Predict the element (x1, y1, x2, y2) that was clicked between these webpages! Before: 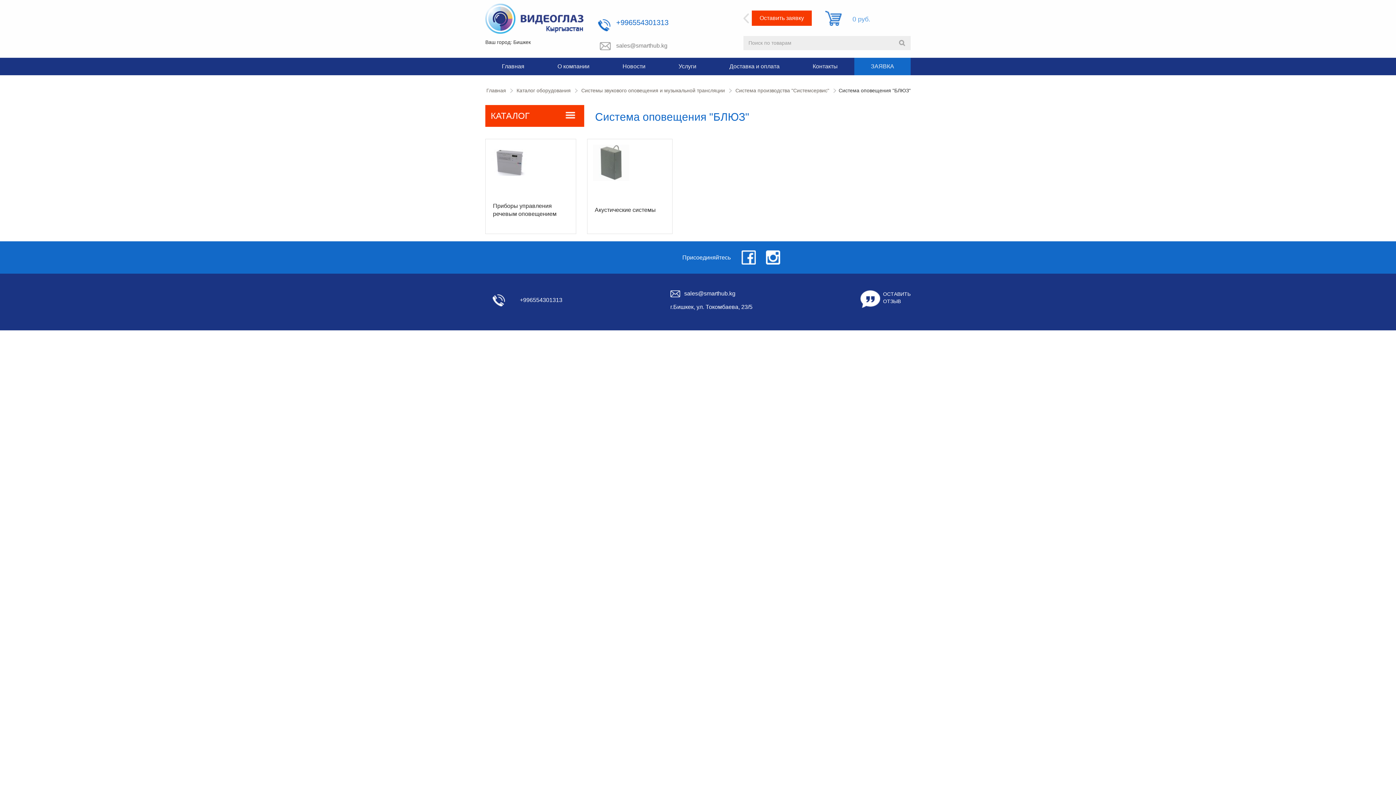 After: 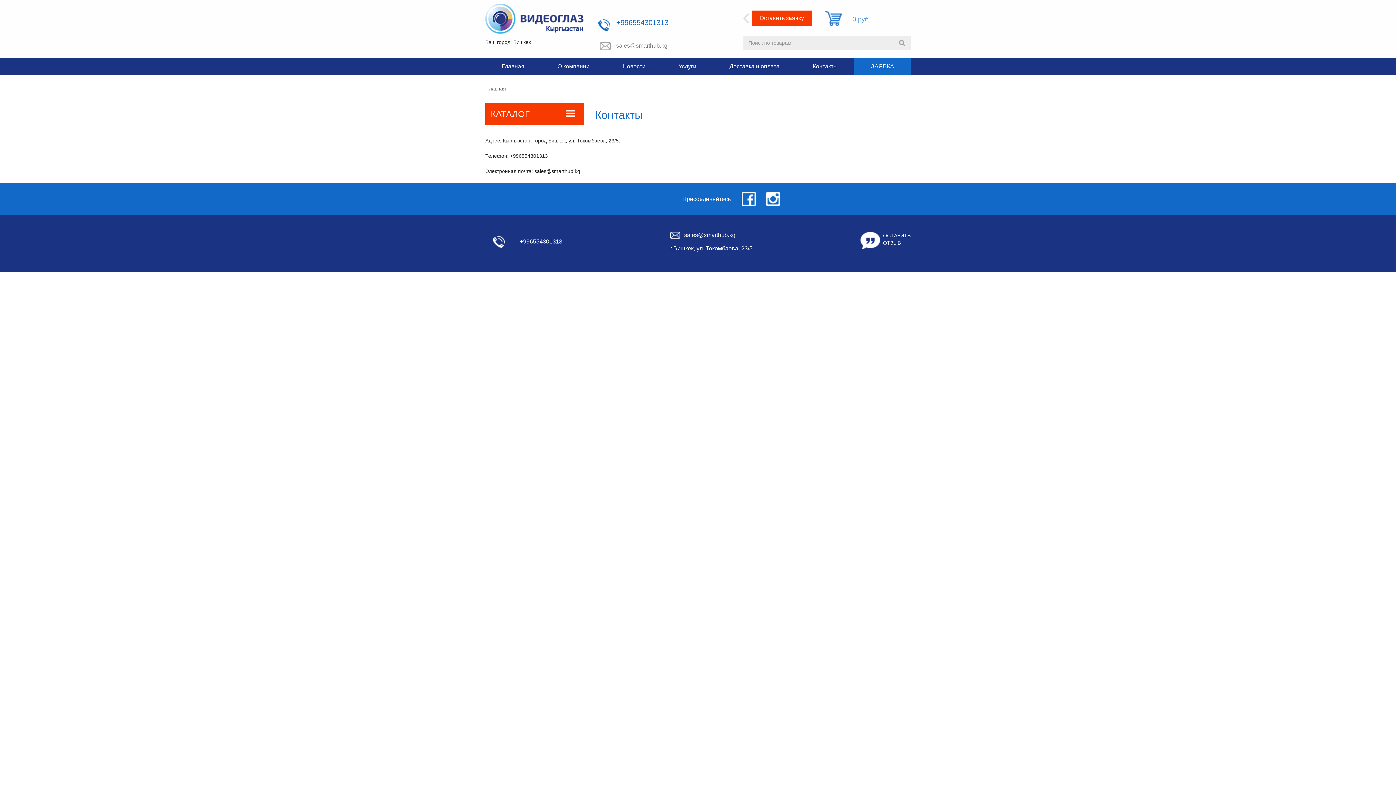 Action: label: Контакты bbox: (796, 57, 854, 75)